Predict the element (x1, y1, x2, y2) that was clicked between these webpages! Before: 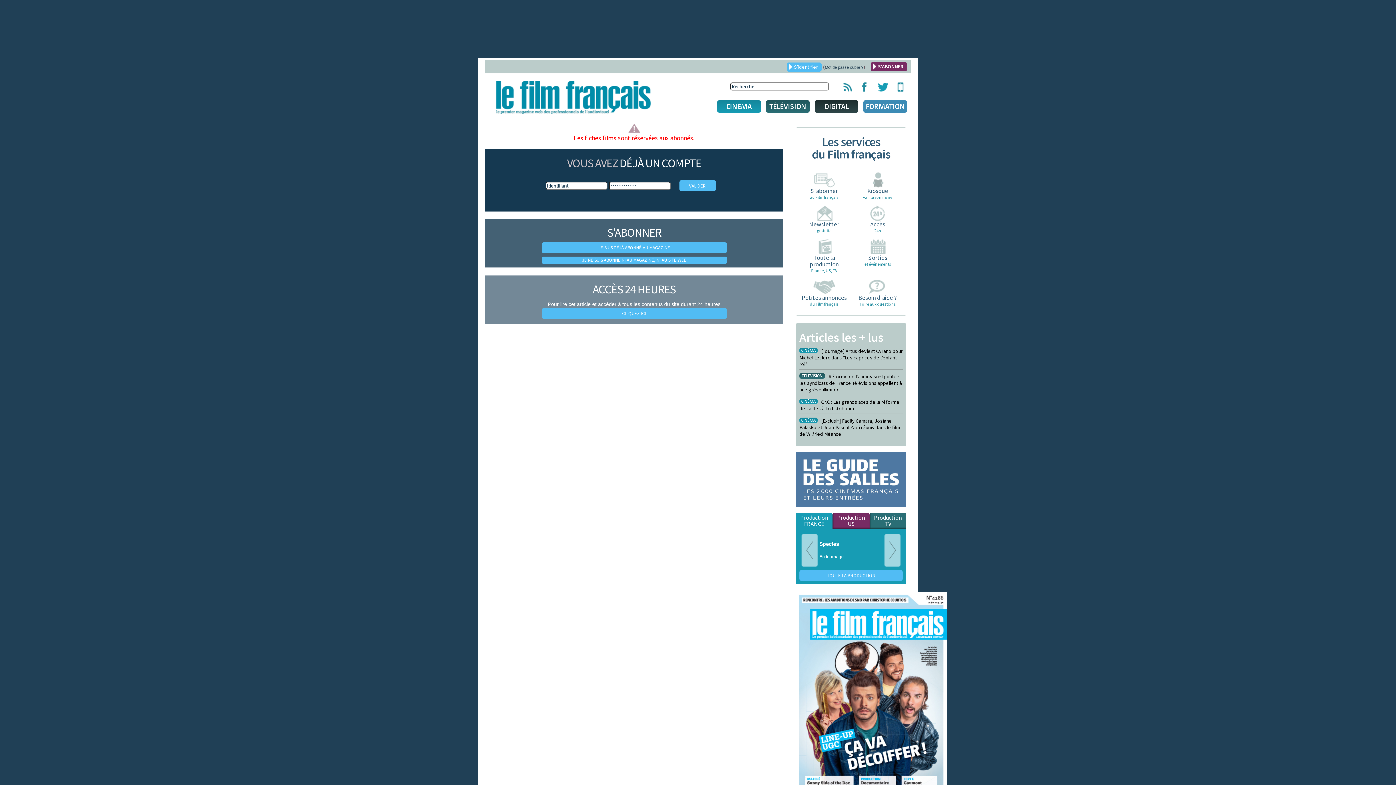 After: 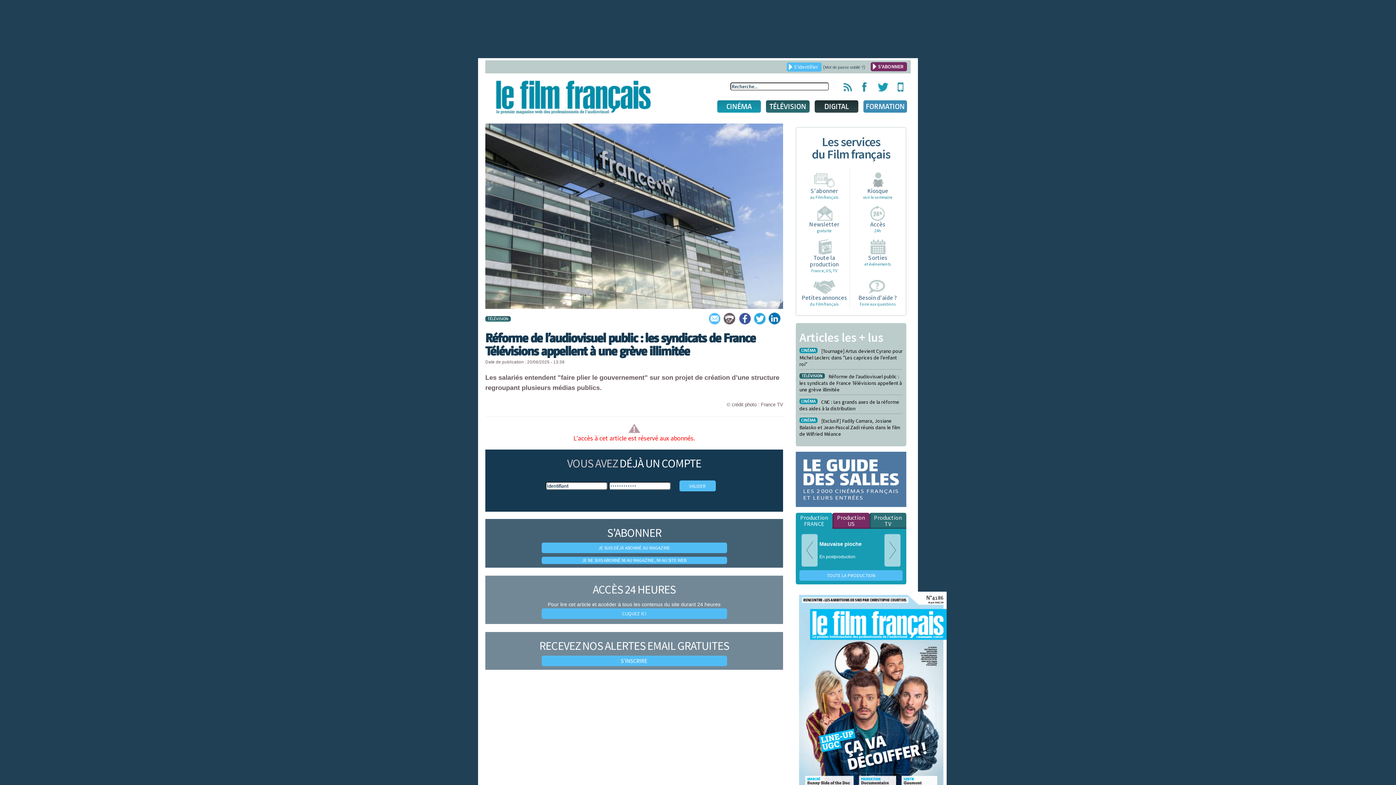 Action: bbox: (799, 373, 902, 393) label: TÉLÉVISION
Réforme de l’audiovisuel public : les syndicats de France Télévisions appellent à une grève illimitée